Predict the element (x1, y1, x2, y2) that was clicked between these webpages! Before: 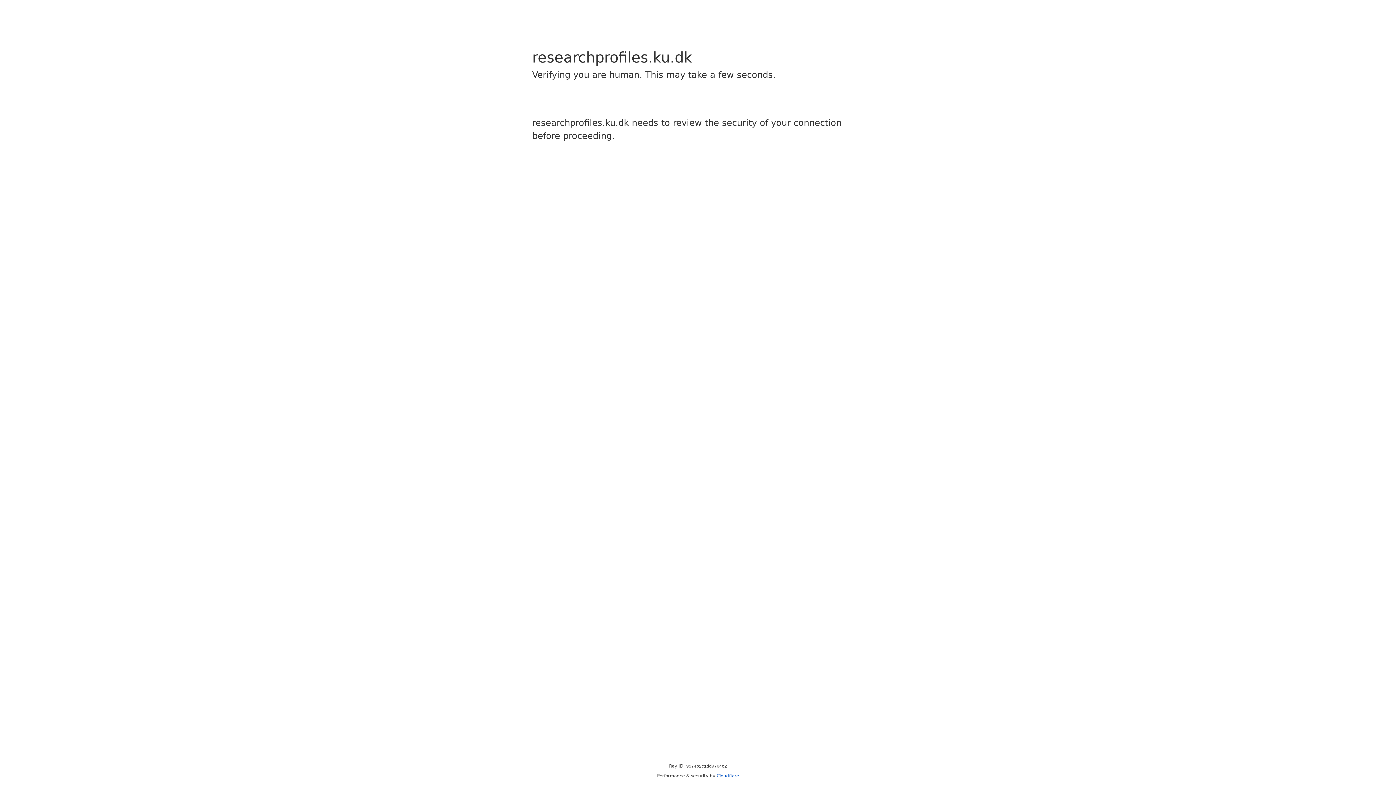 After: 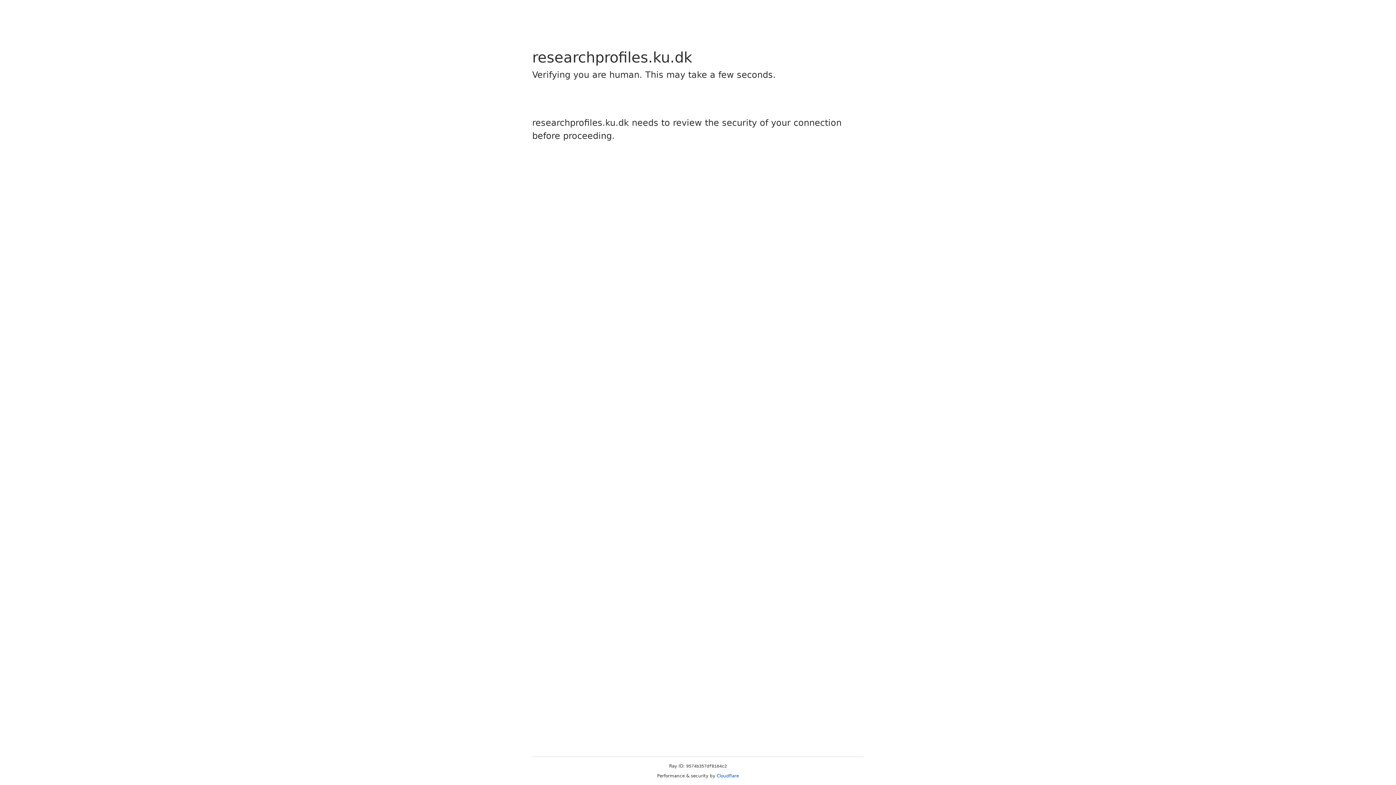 Action: label: Cloudflare bbox: (716, 773, 739, 778)